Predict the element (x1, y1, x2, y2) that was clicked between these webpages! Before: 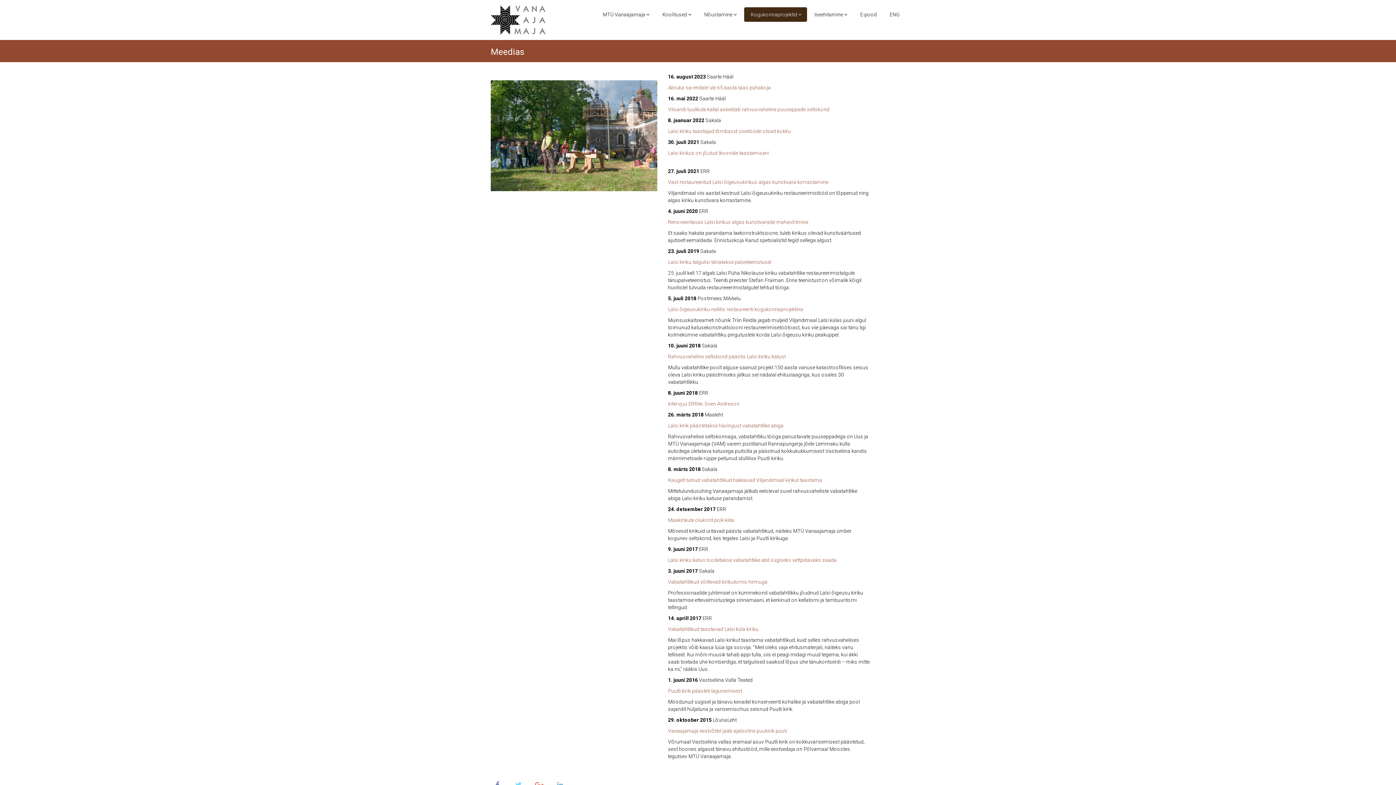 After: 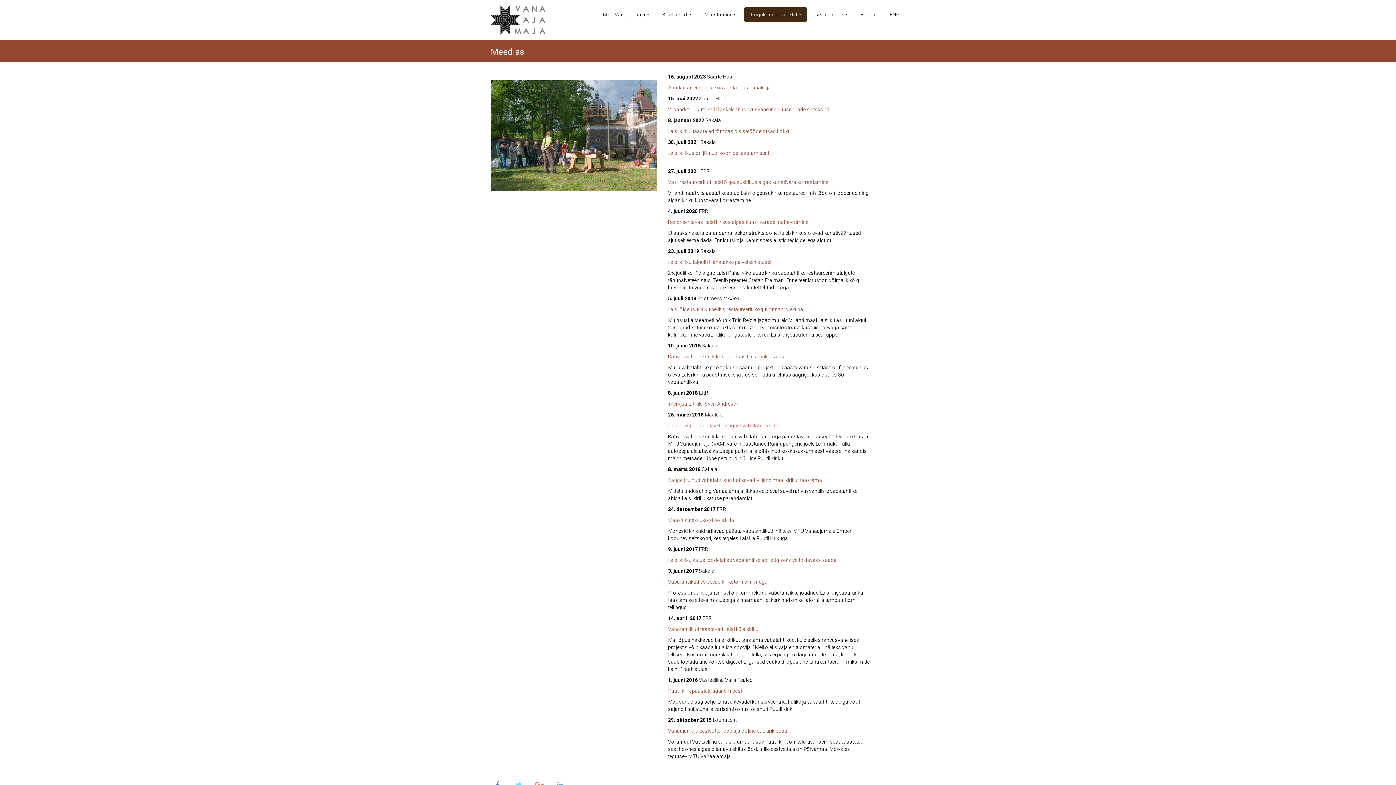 Action: label: Lalsi kirik päästetakse hävingust vabatahtlike abiga bbox: (668, 422, 783, 428)